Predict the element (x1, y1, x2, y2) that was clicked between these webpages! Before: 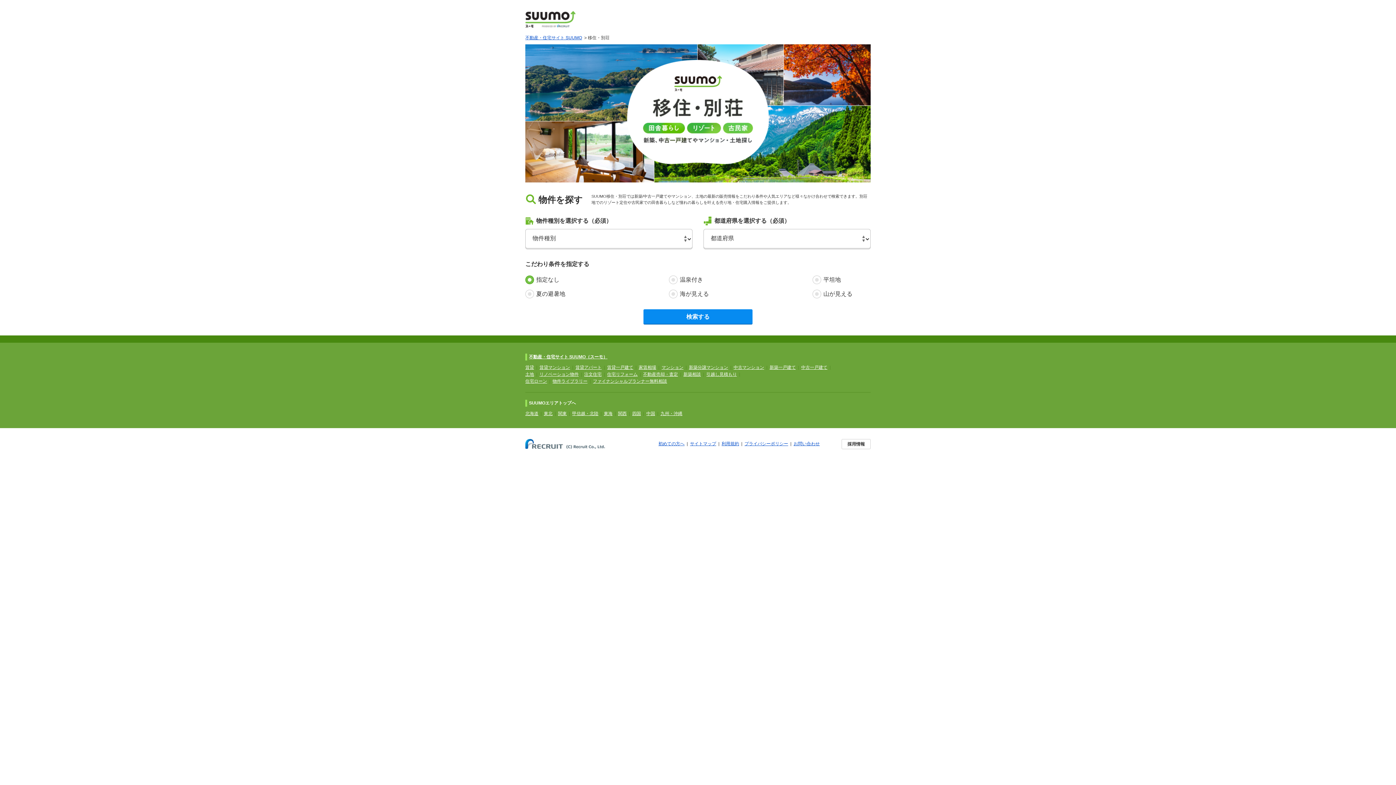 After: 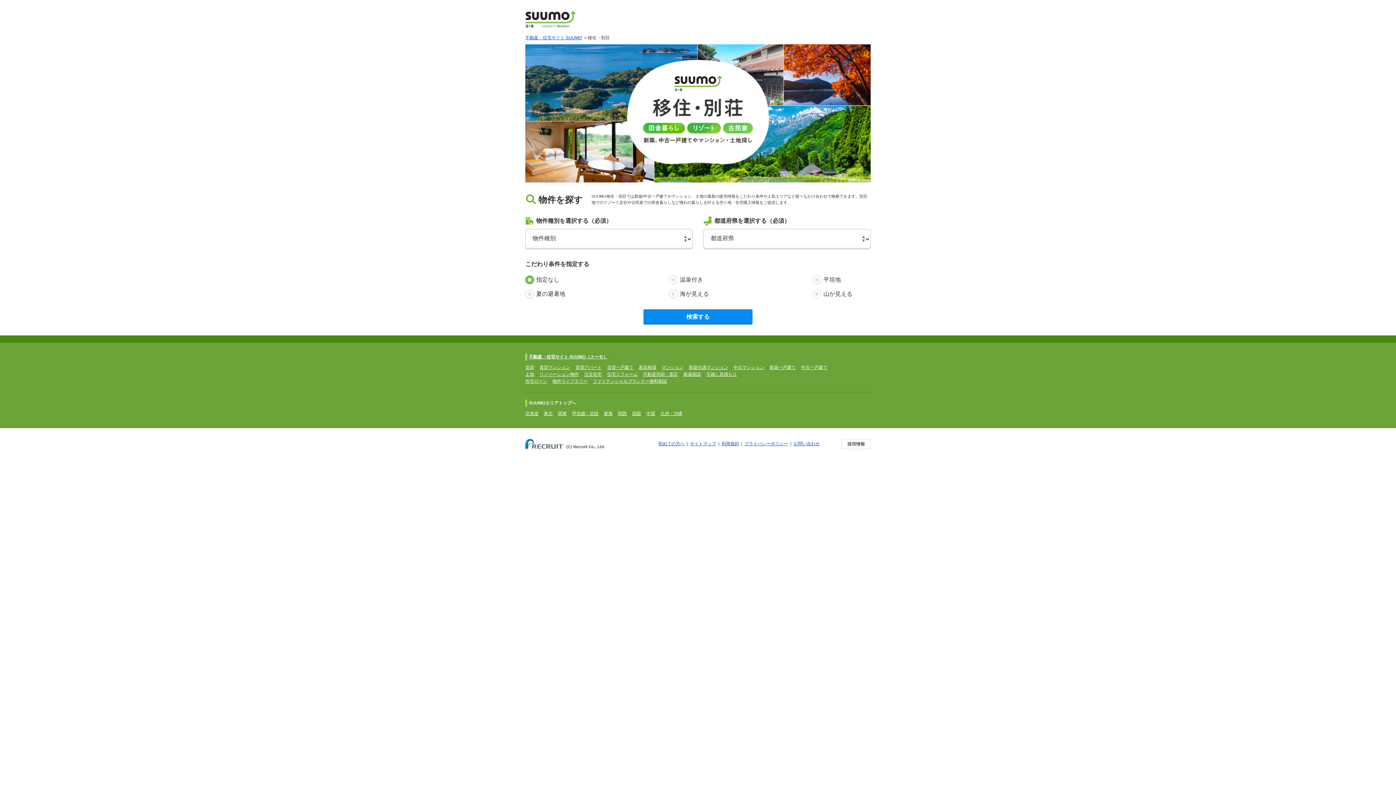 Action: bbox: (841, 439, 870, 449) label: 採用情報